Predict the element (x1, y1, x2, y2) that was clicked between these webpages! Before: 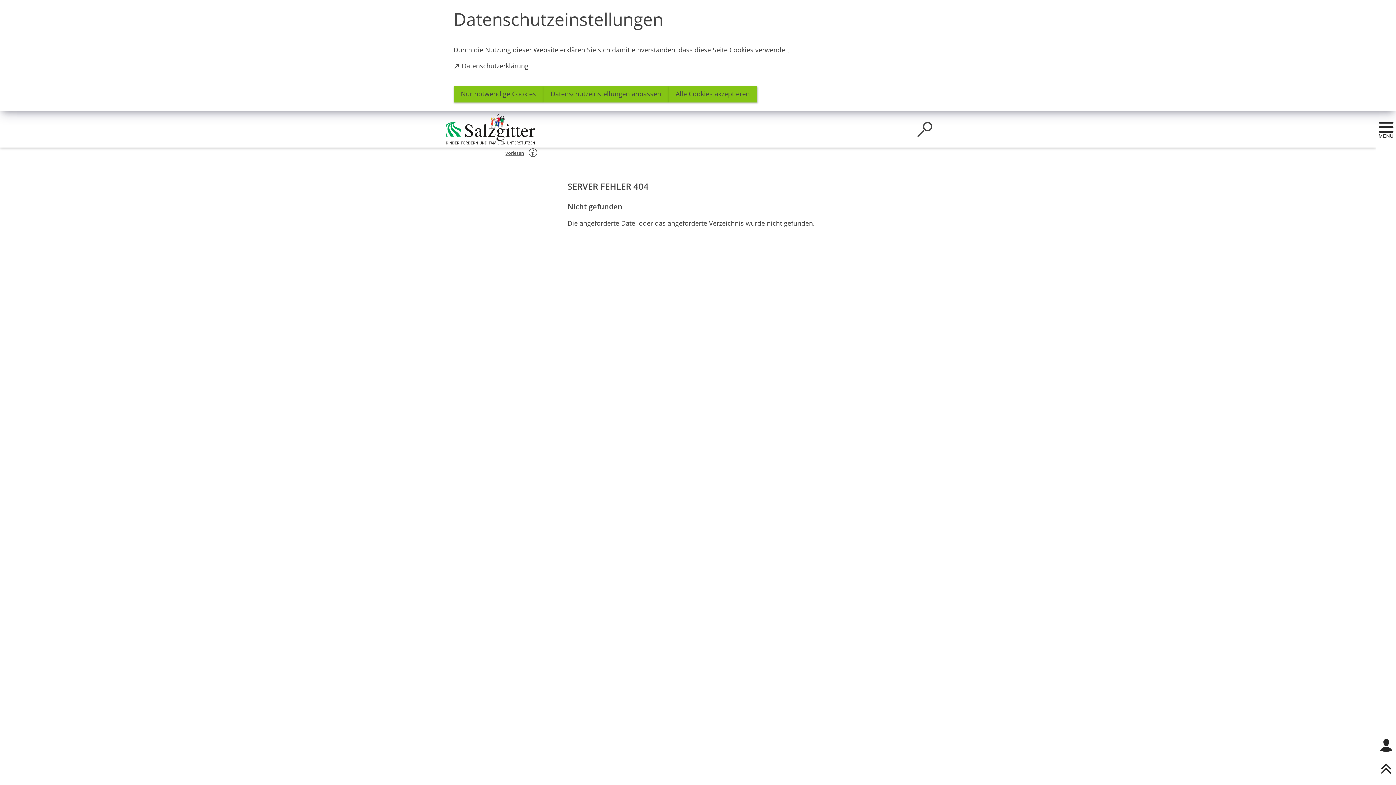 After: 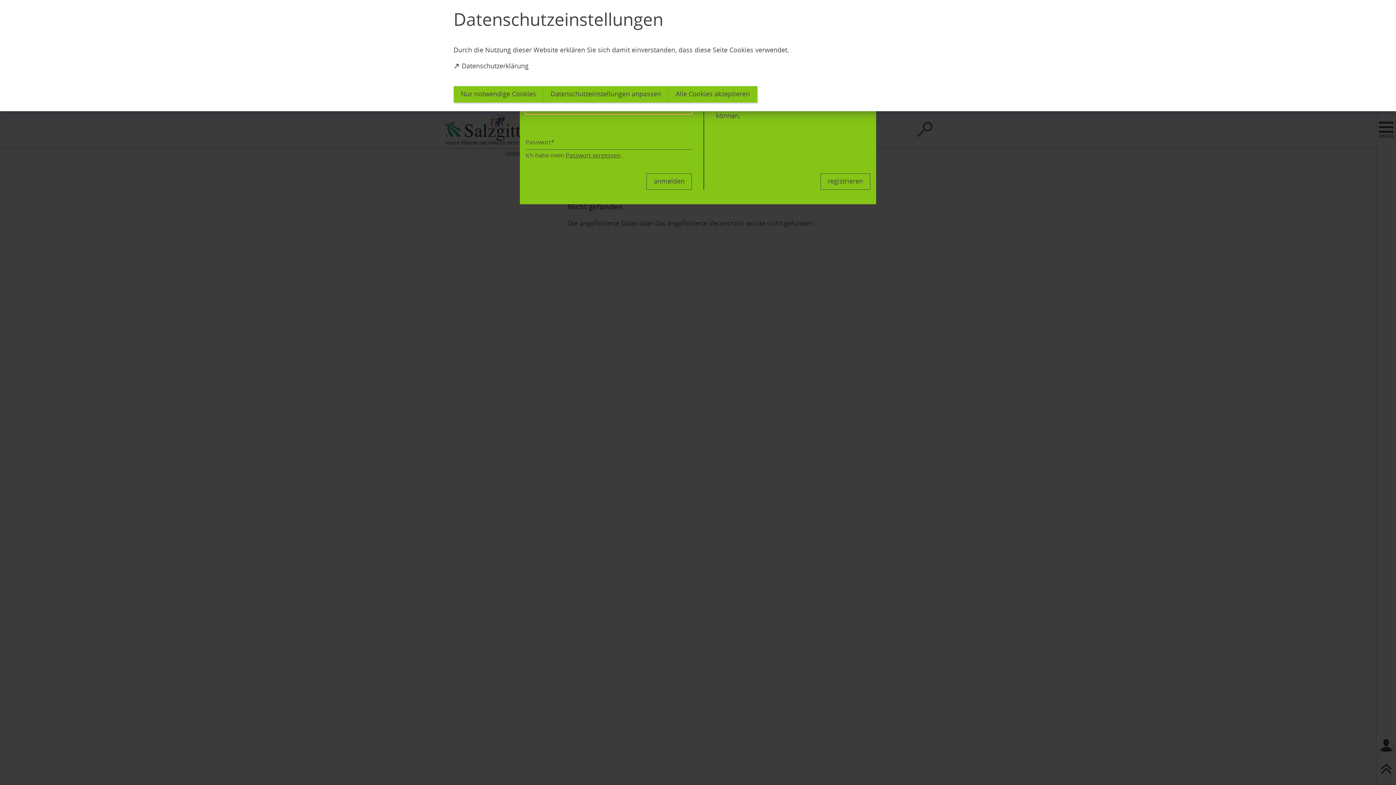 Action: bbox: (1379, 738, 1393, 753) label: Login für das Bürgerkonto